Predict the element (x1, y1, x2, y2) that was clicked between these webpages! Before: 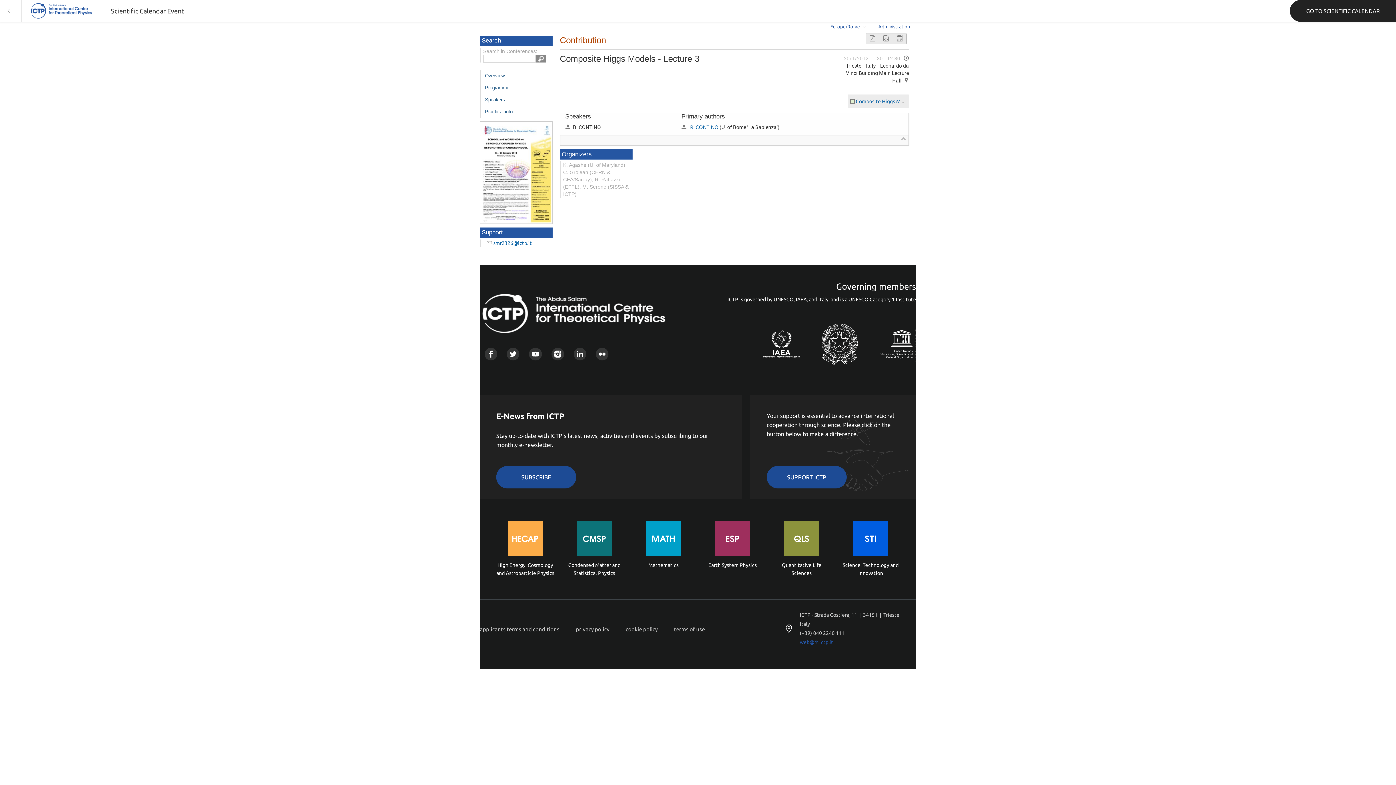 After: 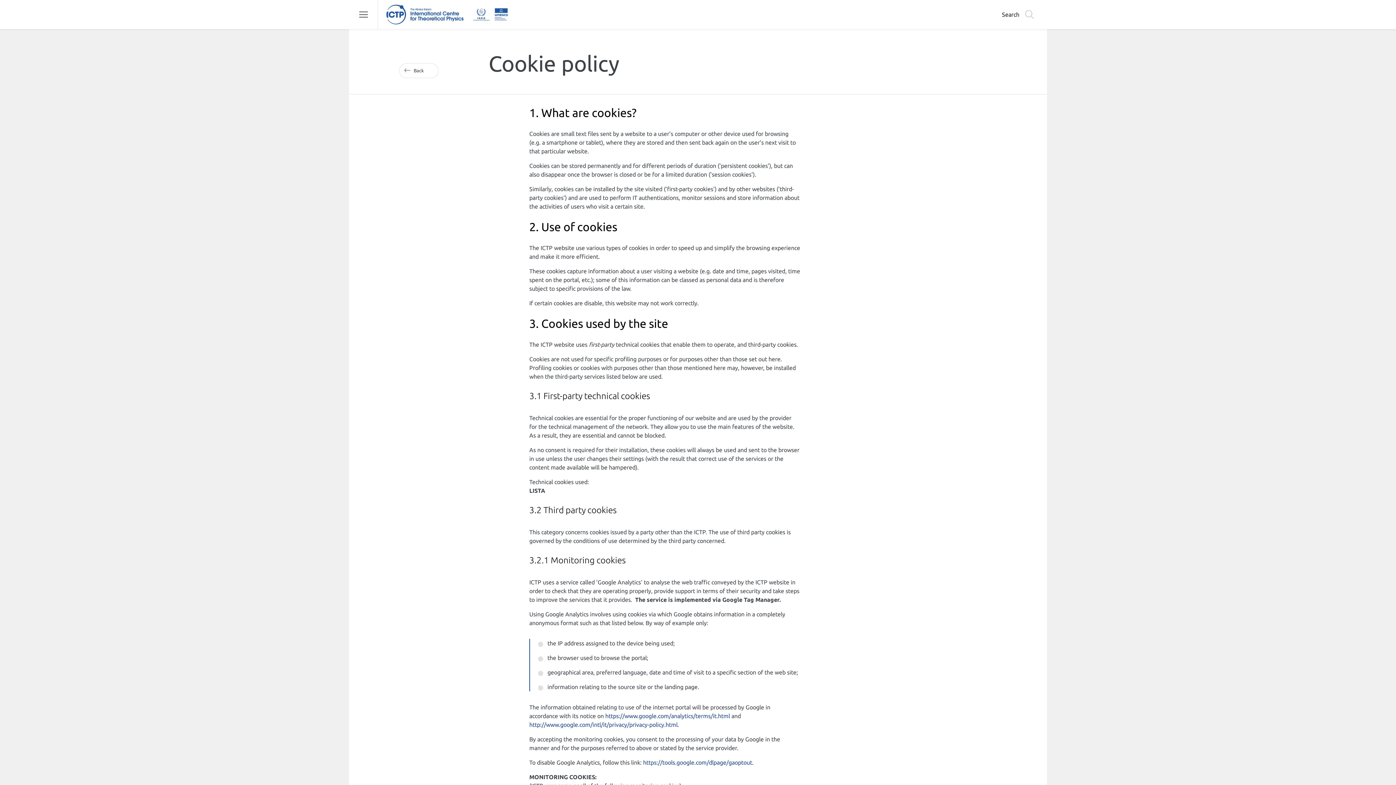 Action: bbox: (625, 621, 674, 638) label: cookie policy